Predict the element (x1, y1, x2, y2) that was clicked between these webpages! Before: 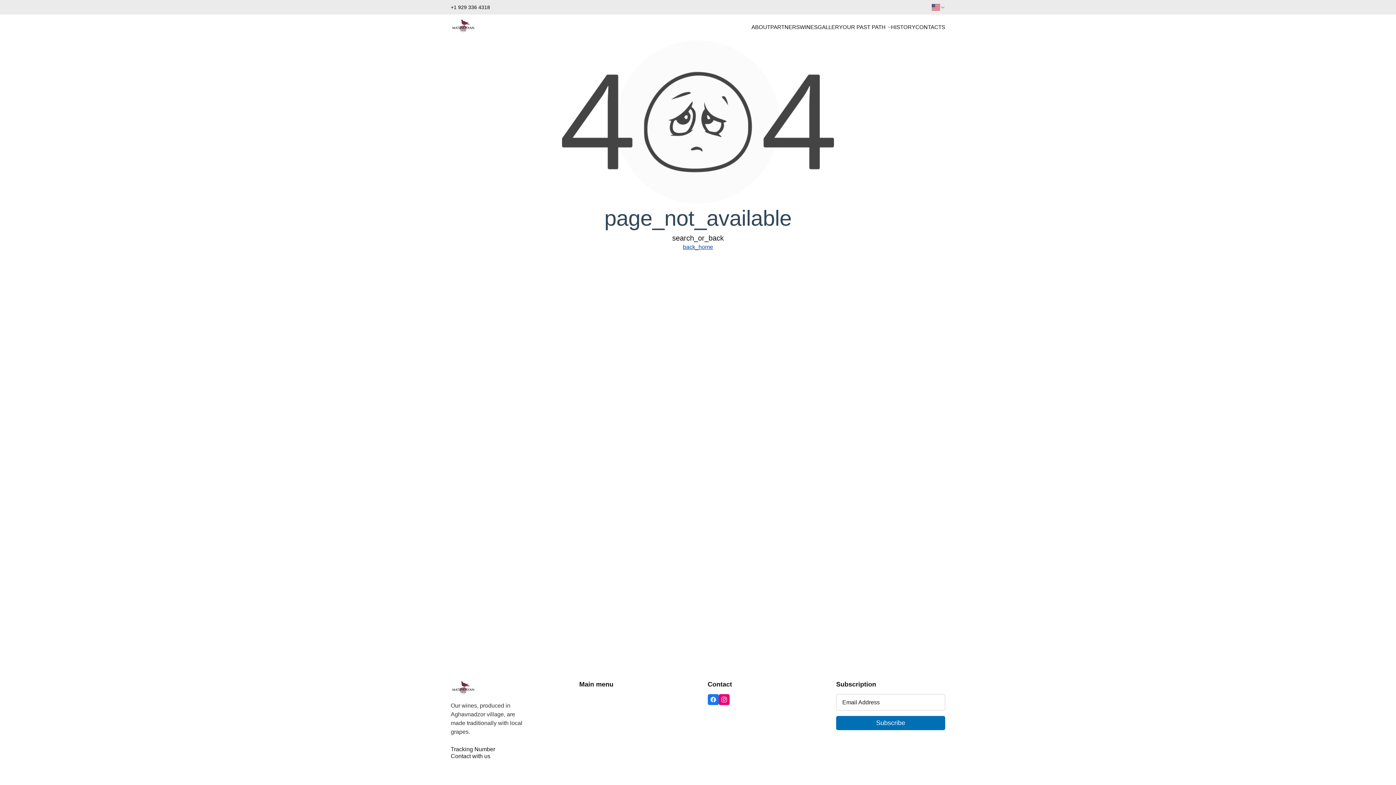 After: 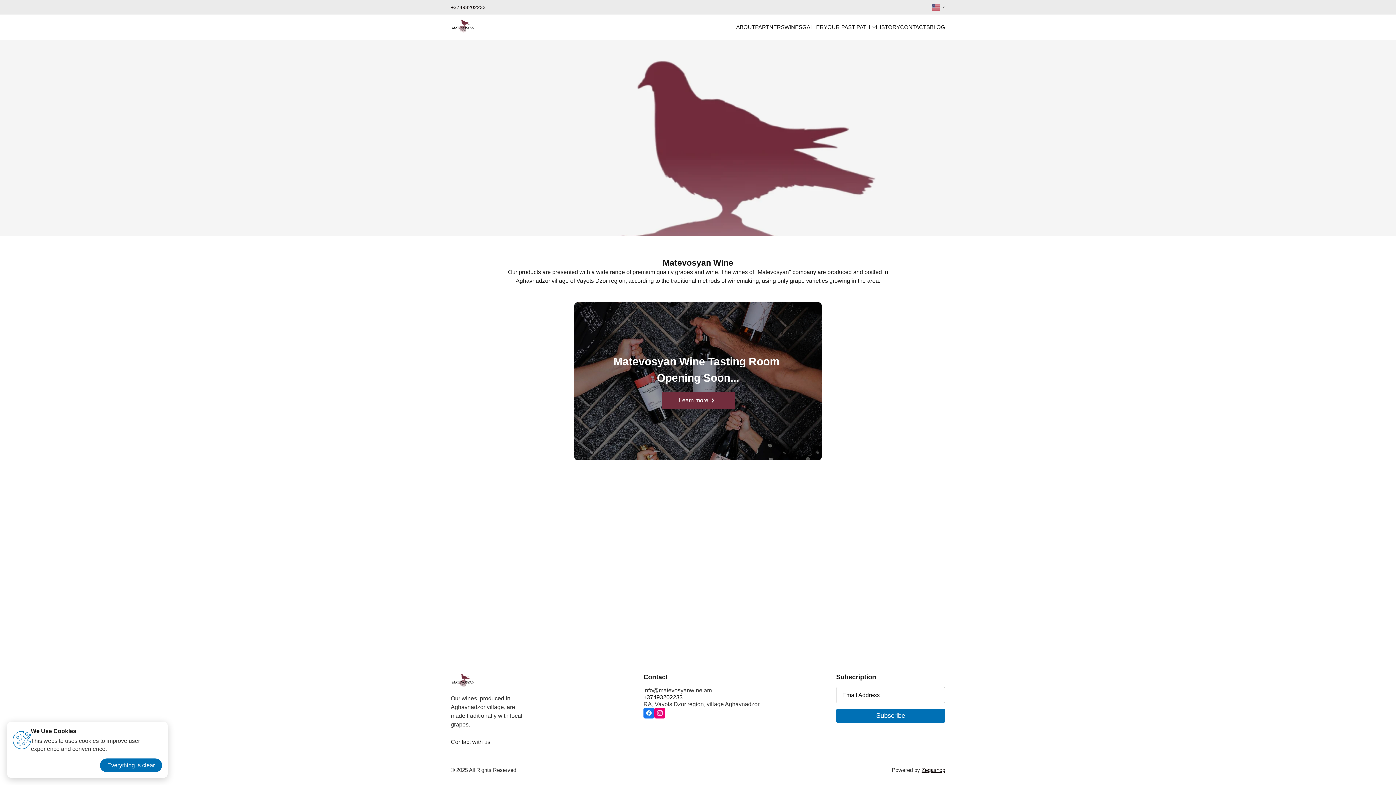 Action: bbox: (450, 18, 523, 35)